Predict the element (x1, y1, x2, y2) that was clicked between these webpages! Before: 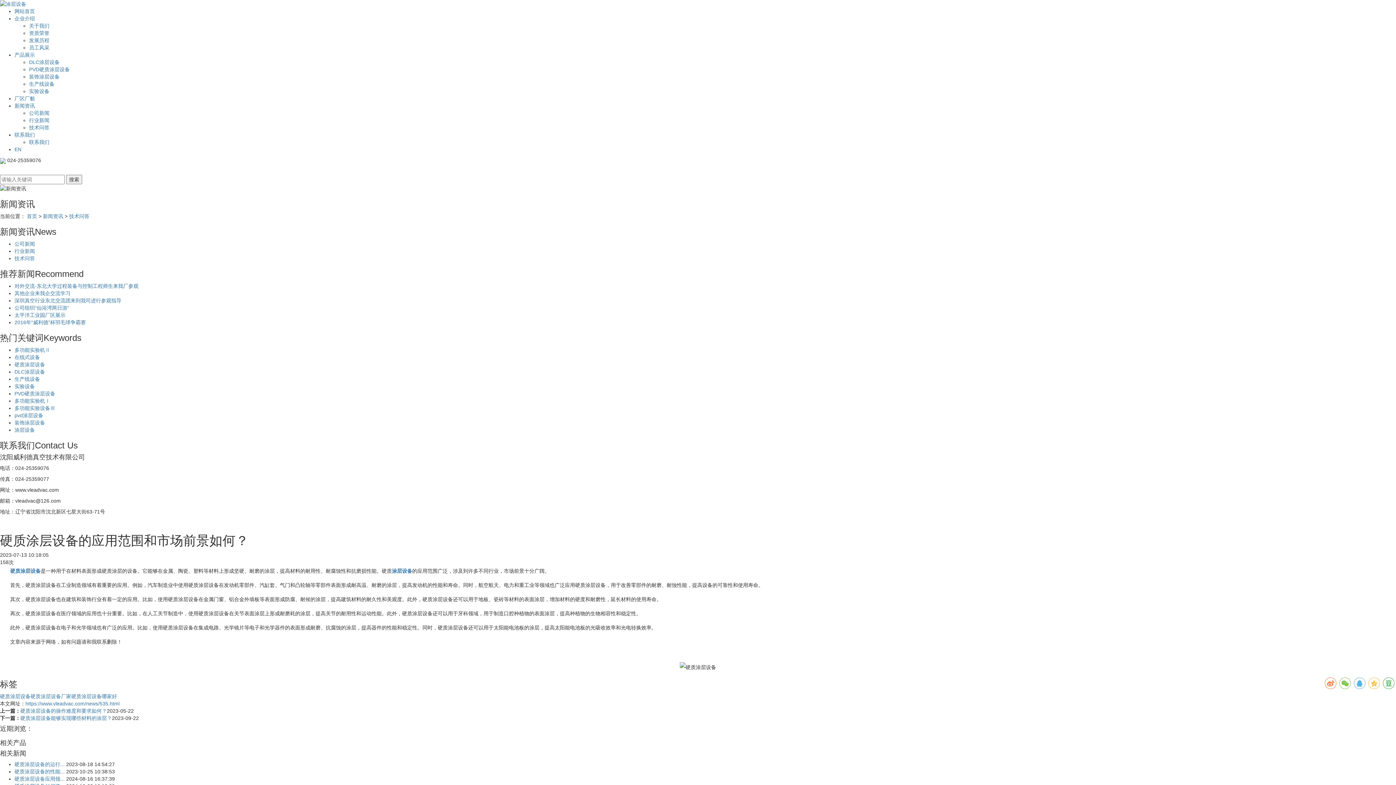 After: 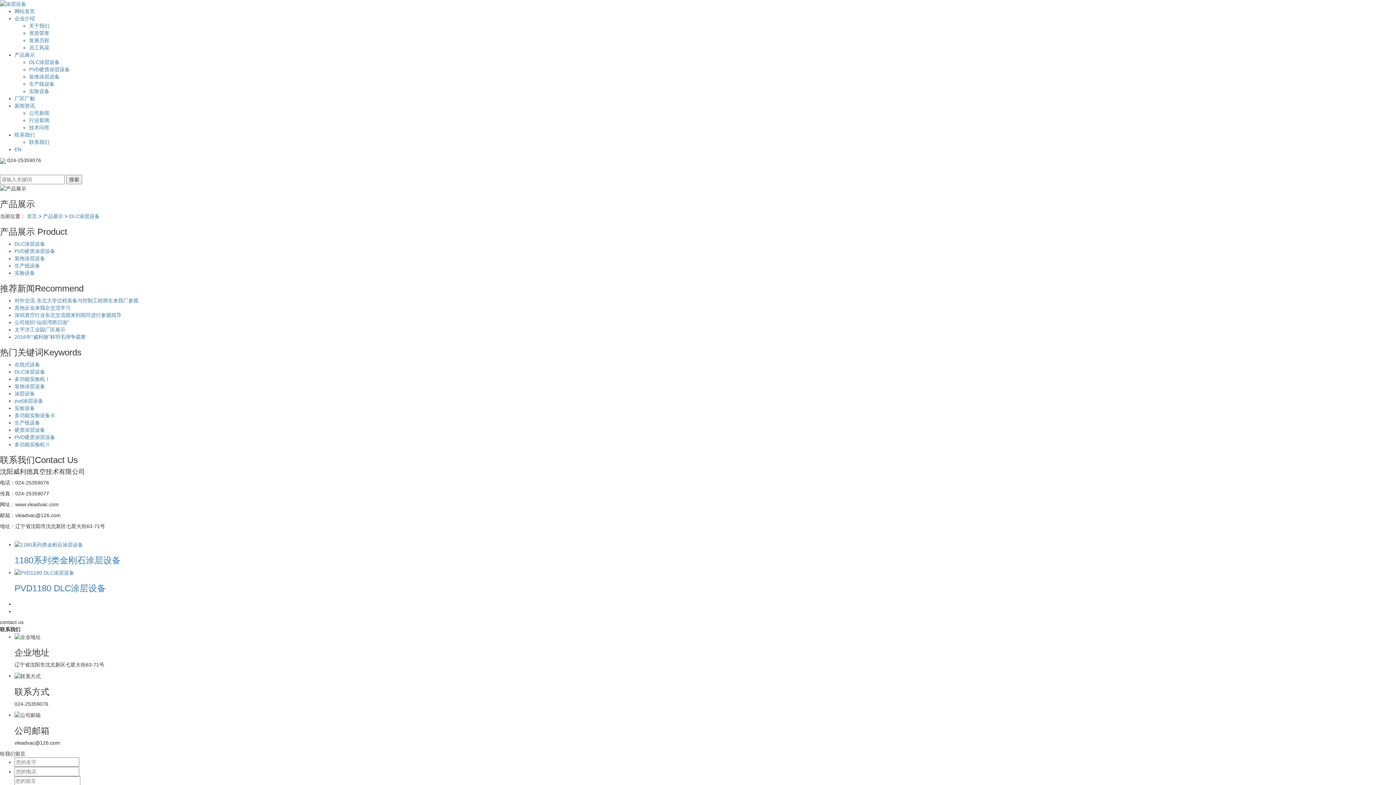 Action: bbox: (14, 368, 45, 374) label: DLC涂层设备